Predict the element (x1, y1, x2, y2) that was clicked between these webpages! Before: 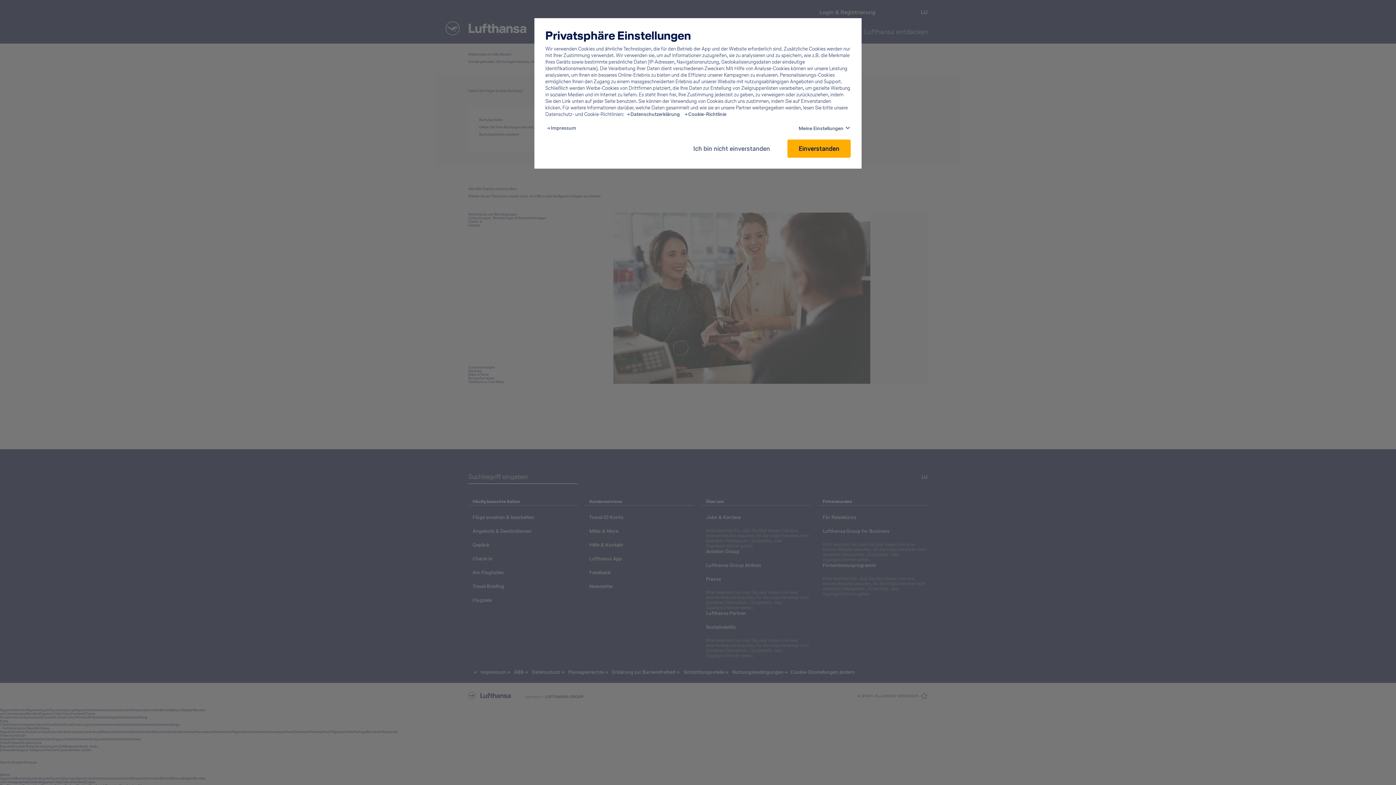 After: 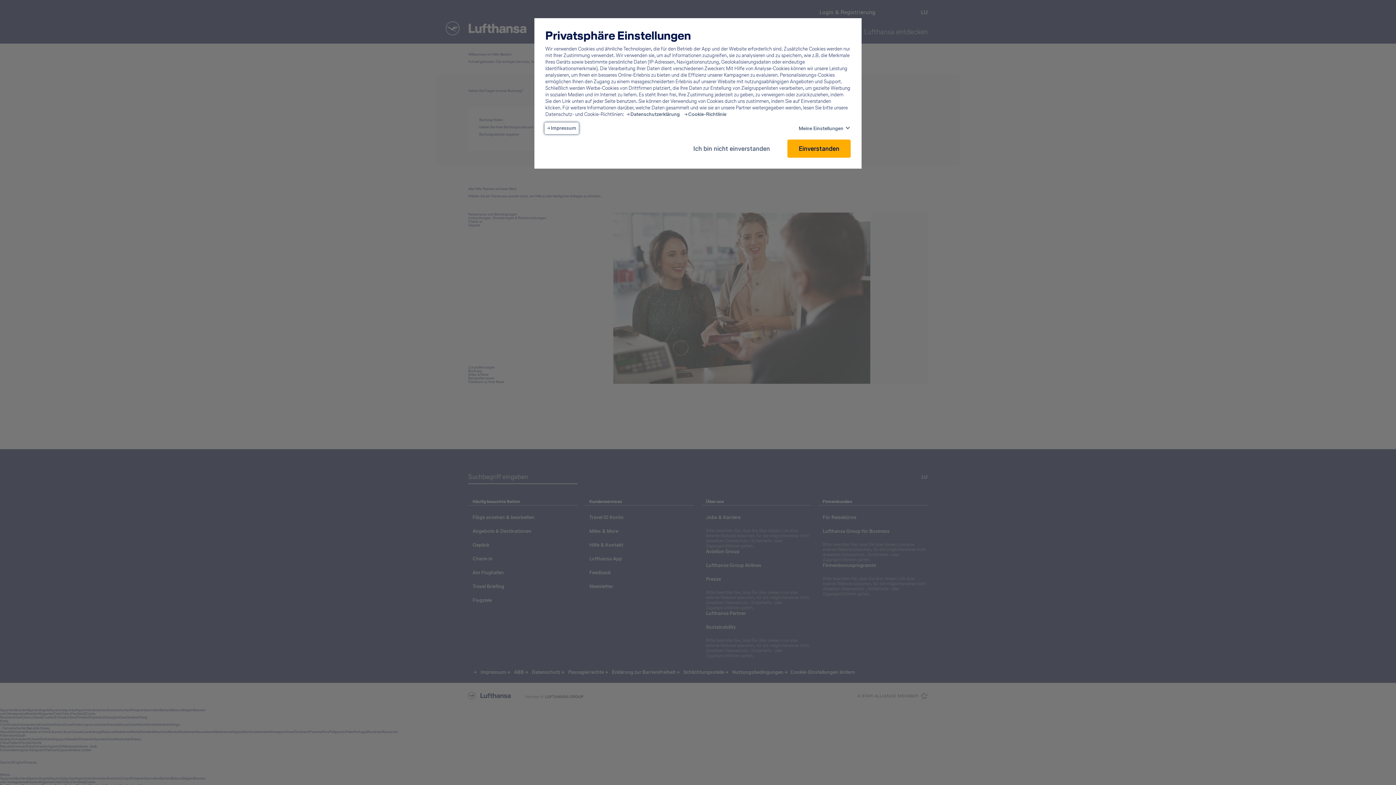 Action: bbox: (547, 125, 576, 131) label: Impressum - This link will be opened in a new tab